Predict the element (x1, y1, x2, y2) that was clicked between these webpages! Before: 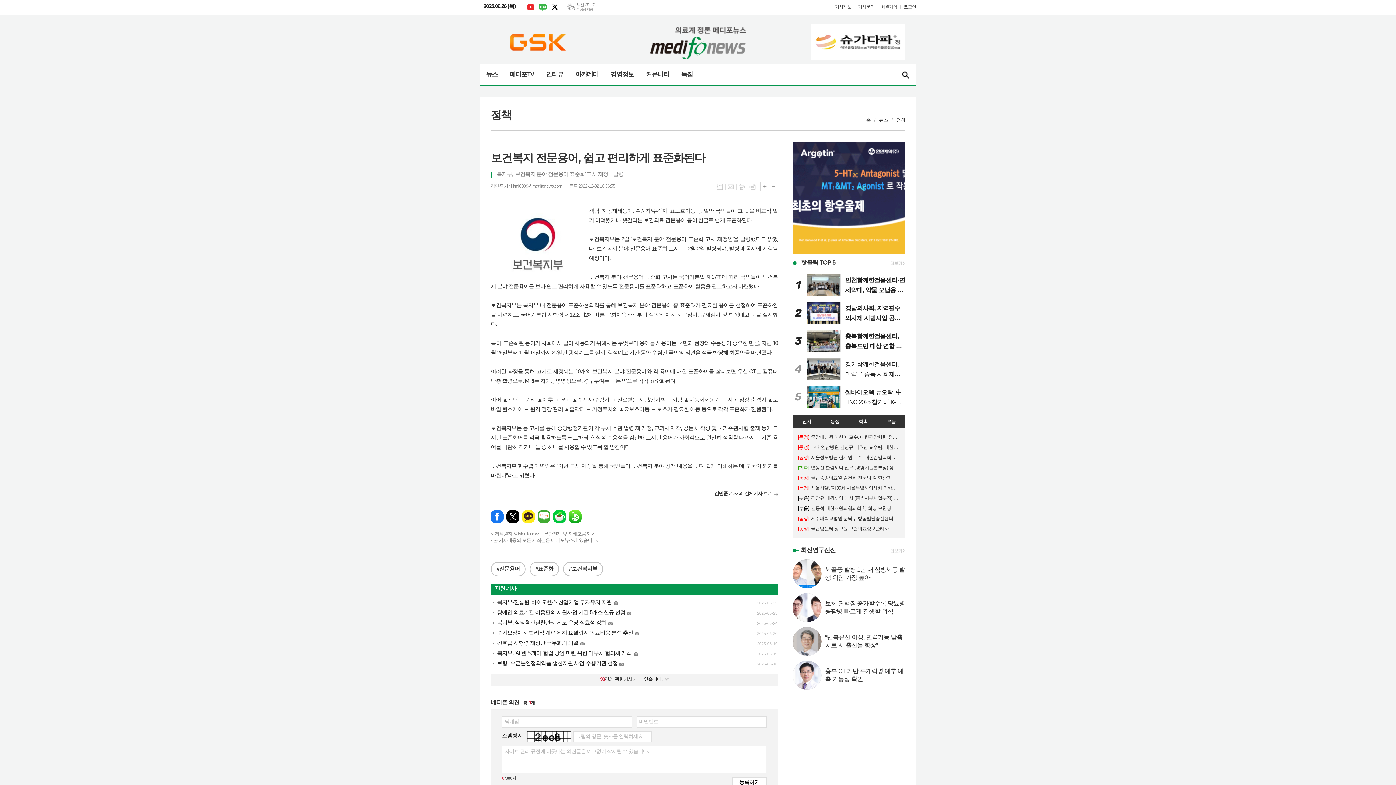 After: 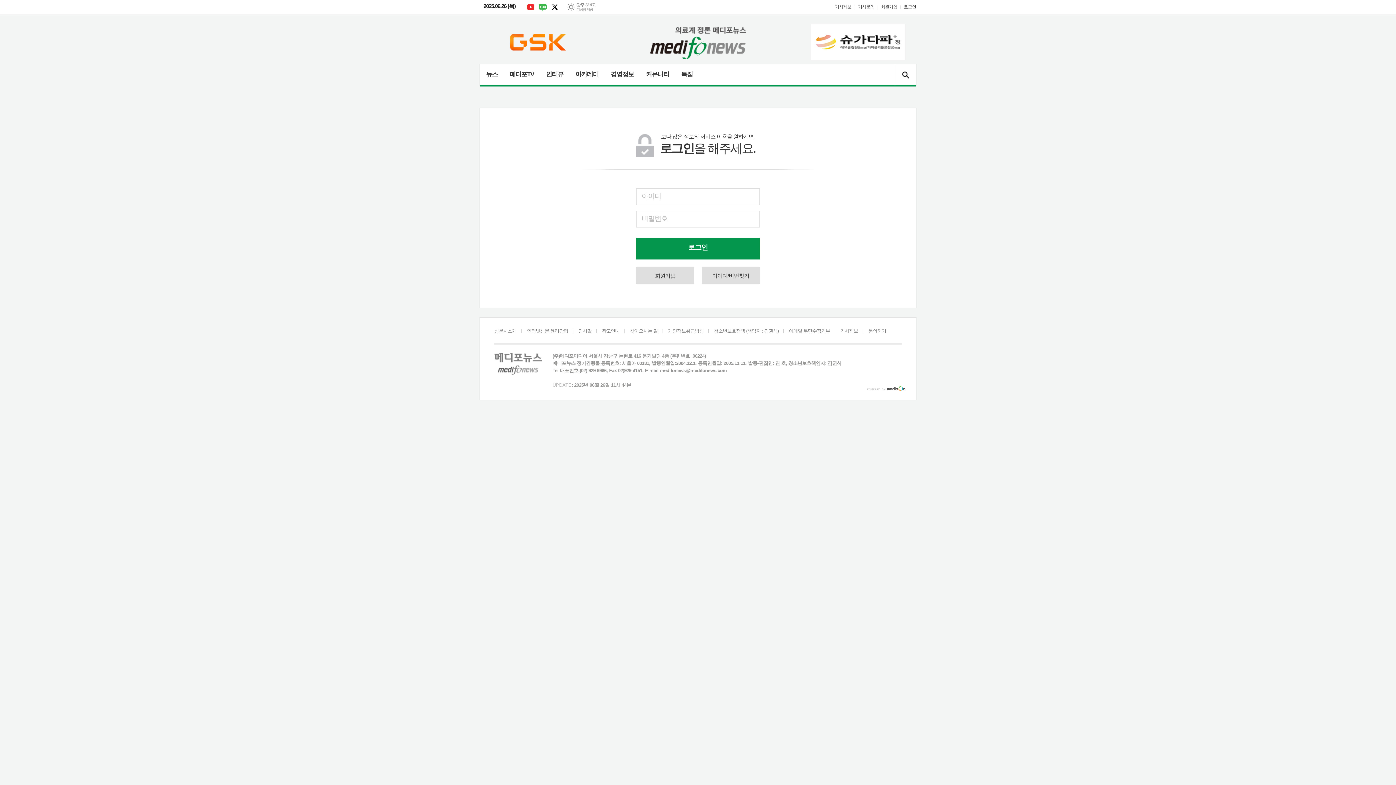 Action: label: 로그인 bbox: (904, 0, 916, 14)